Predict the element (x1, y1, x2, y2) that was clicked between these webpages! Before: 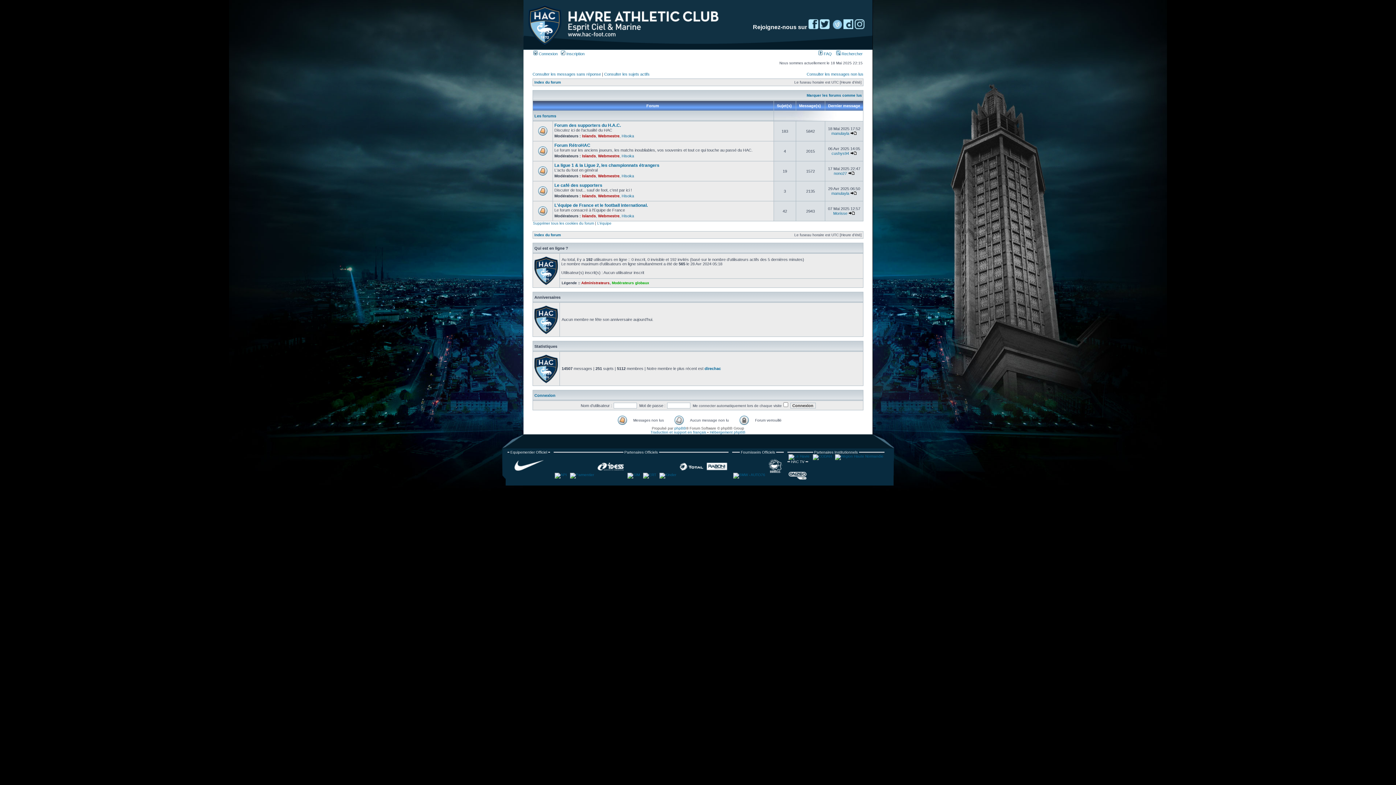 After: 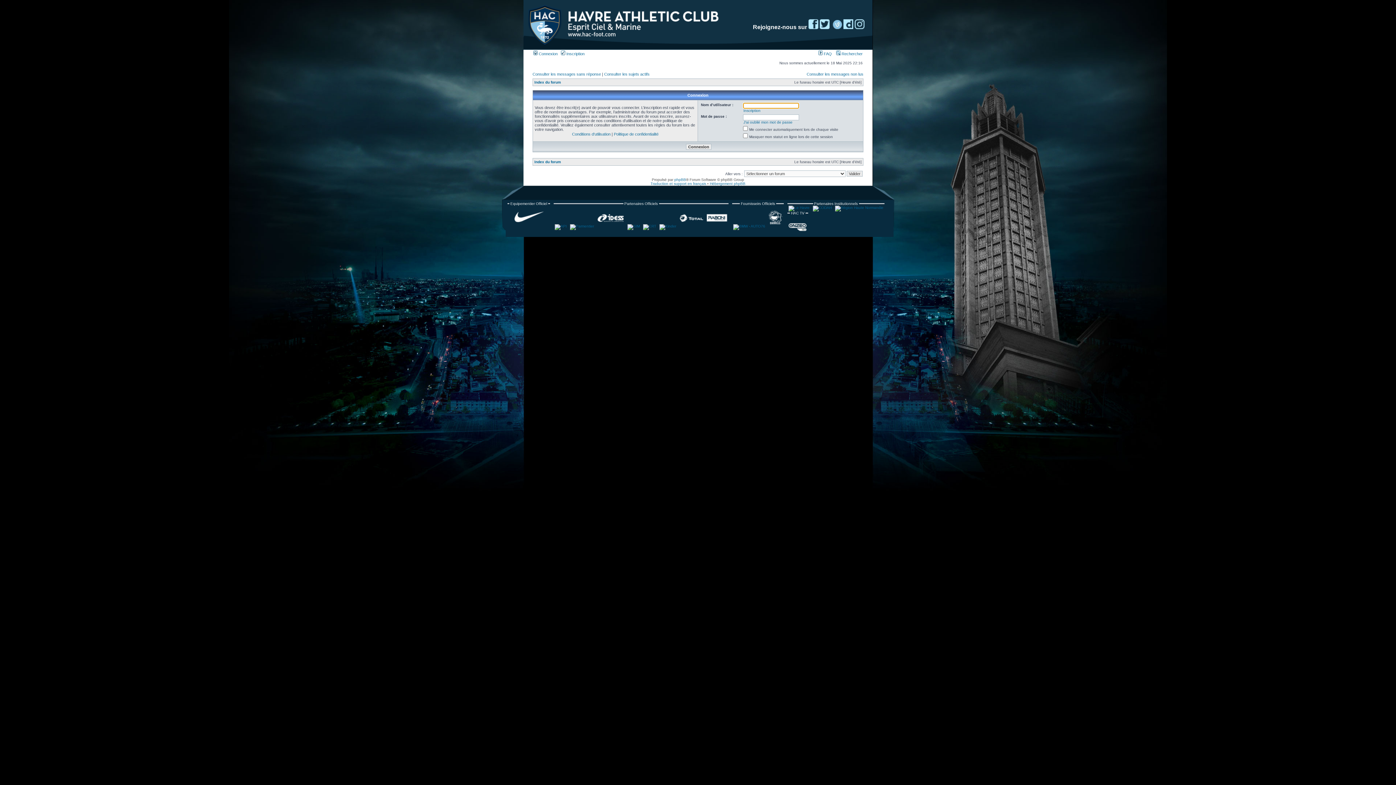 Action: bbox: (534, 393, 555, 397) label: Connexion